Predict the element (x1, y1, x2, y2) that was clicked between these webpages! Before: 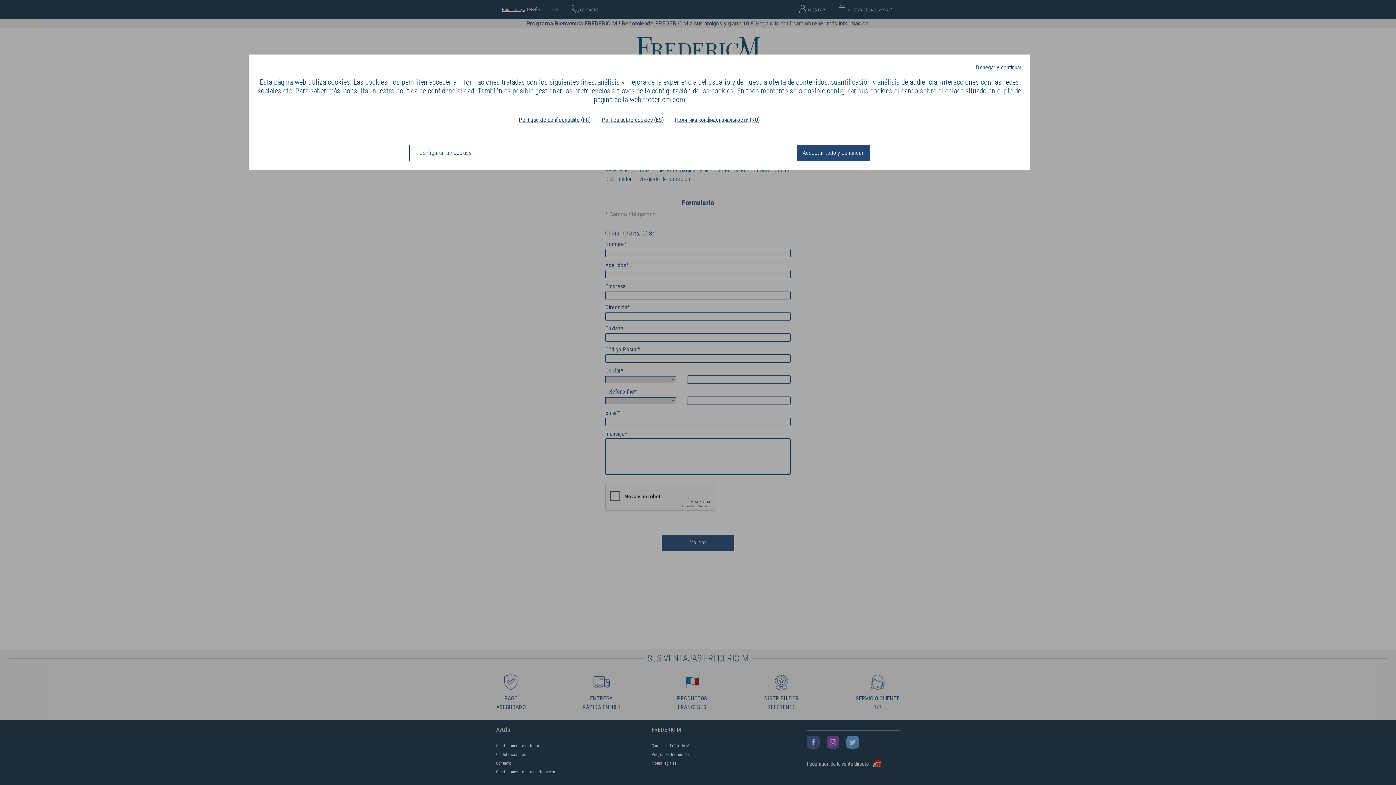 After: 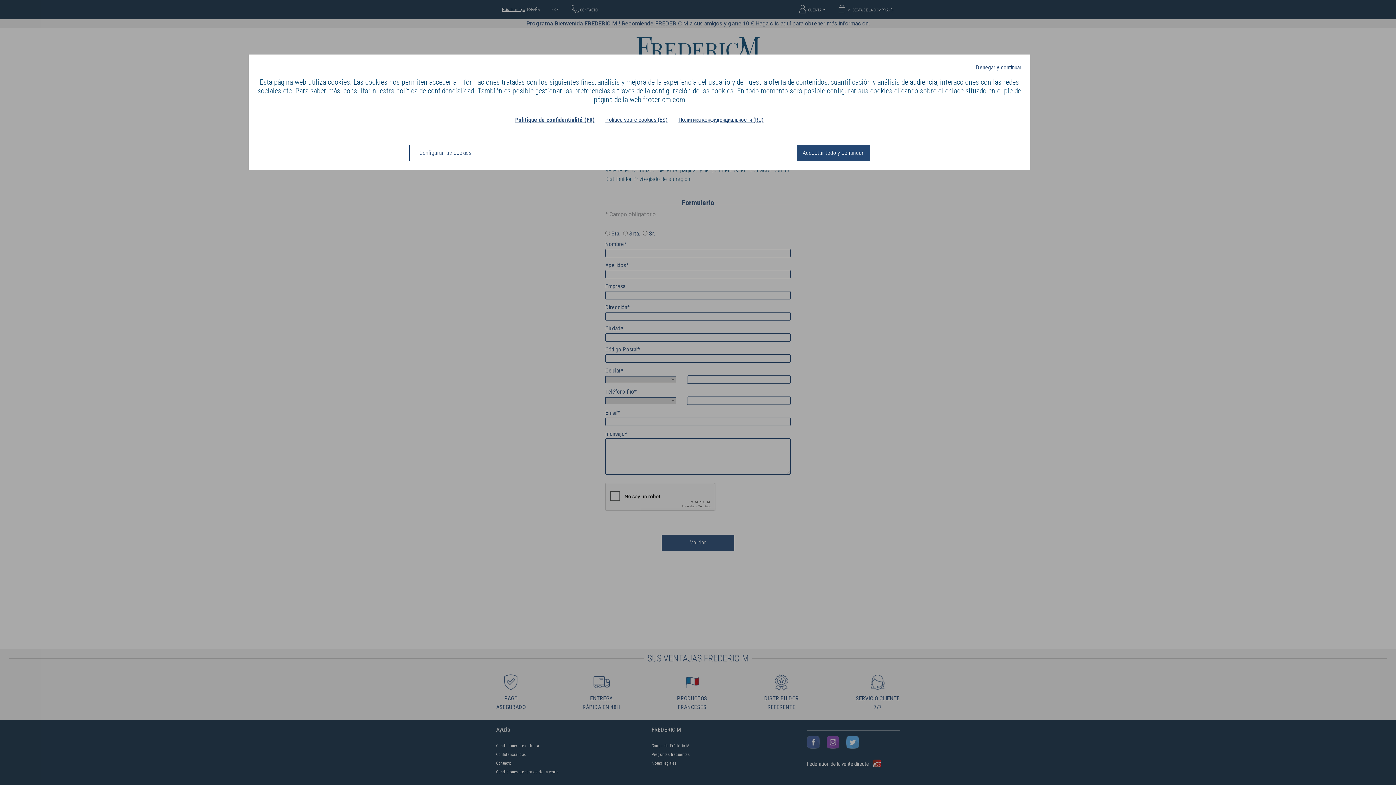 Action: label: Politique de confidentialité (FR) bbox: (518, 116, 590, 123)